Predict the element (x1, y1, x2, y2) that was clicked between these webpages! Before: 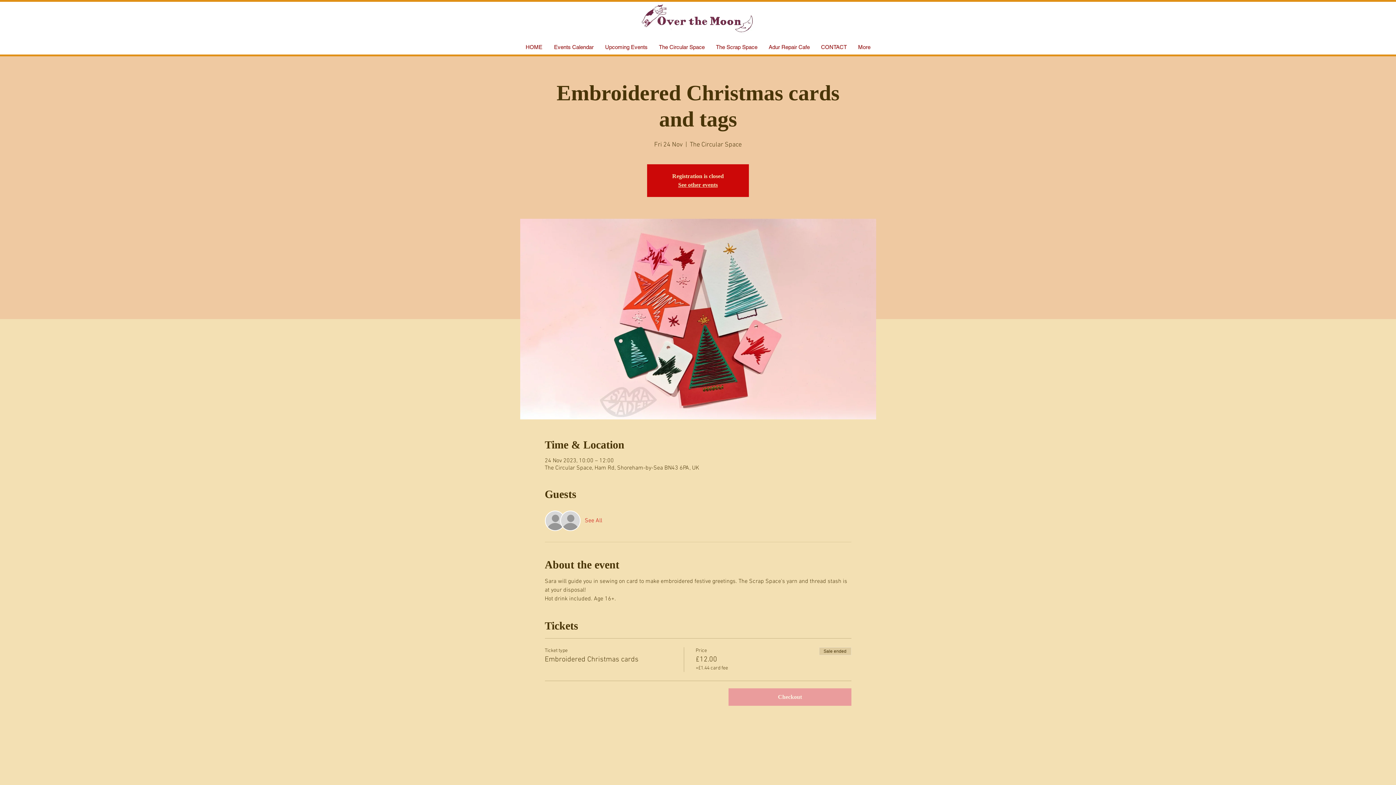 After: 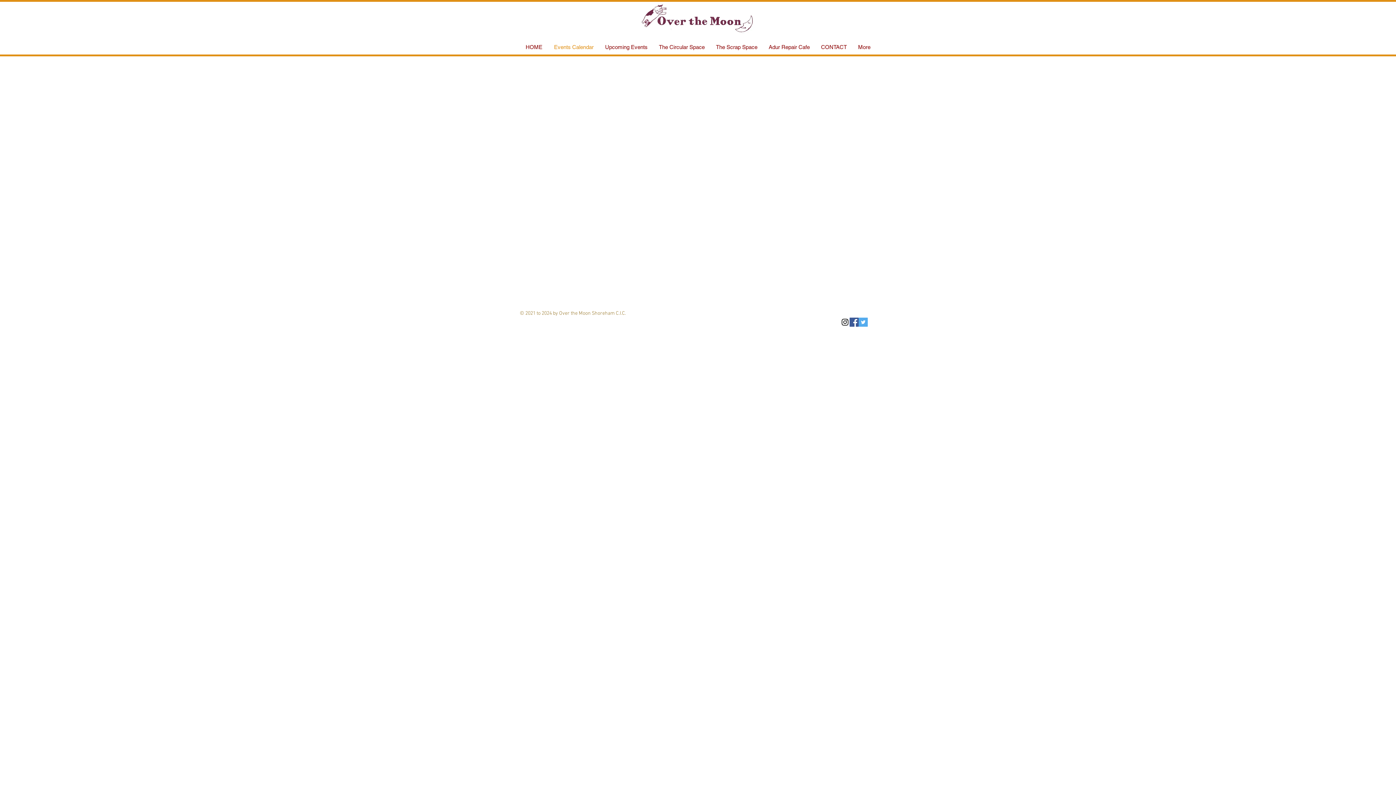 Action: label: Events Calendar bbox: (548, 41, 599, 52)